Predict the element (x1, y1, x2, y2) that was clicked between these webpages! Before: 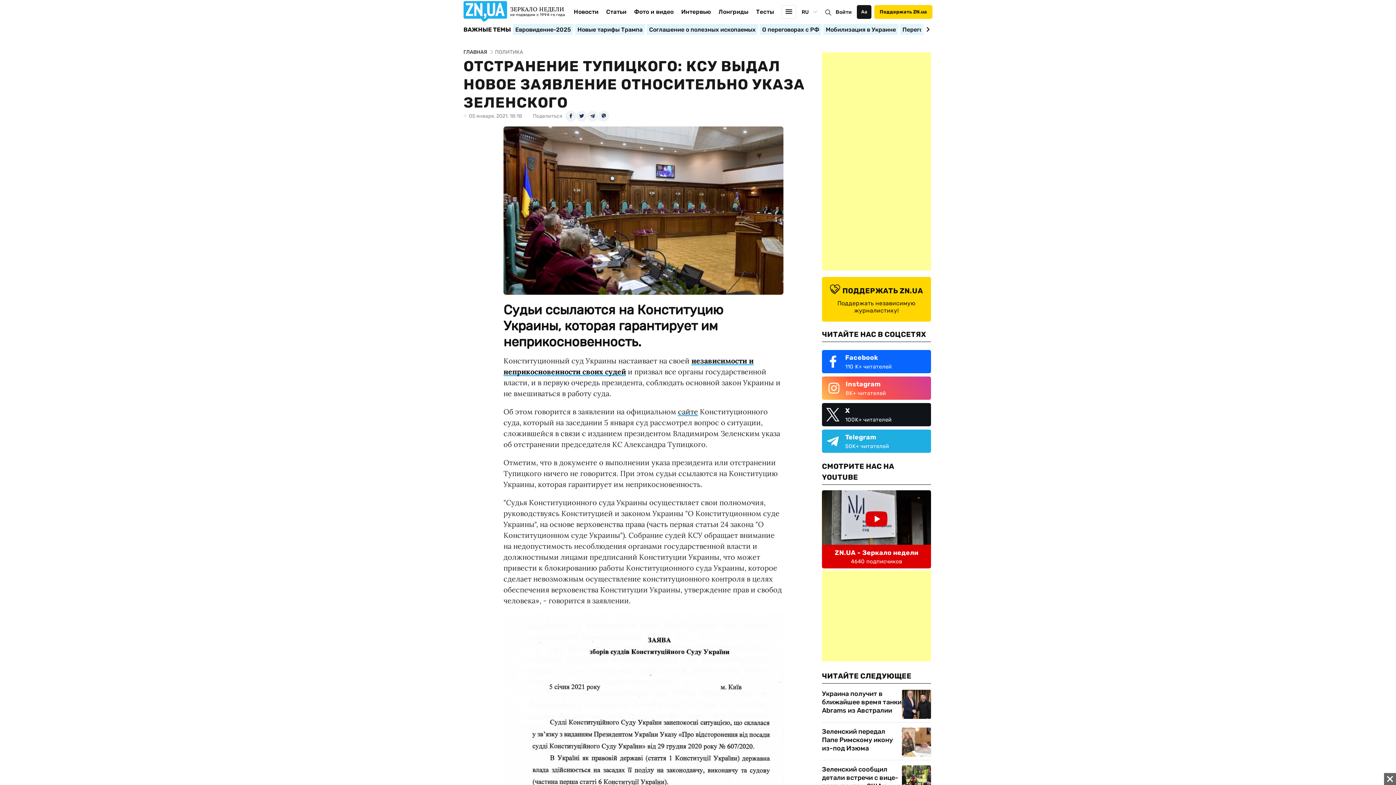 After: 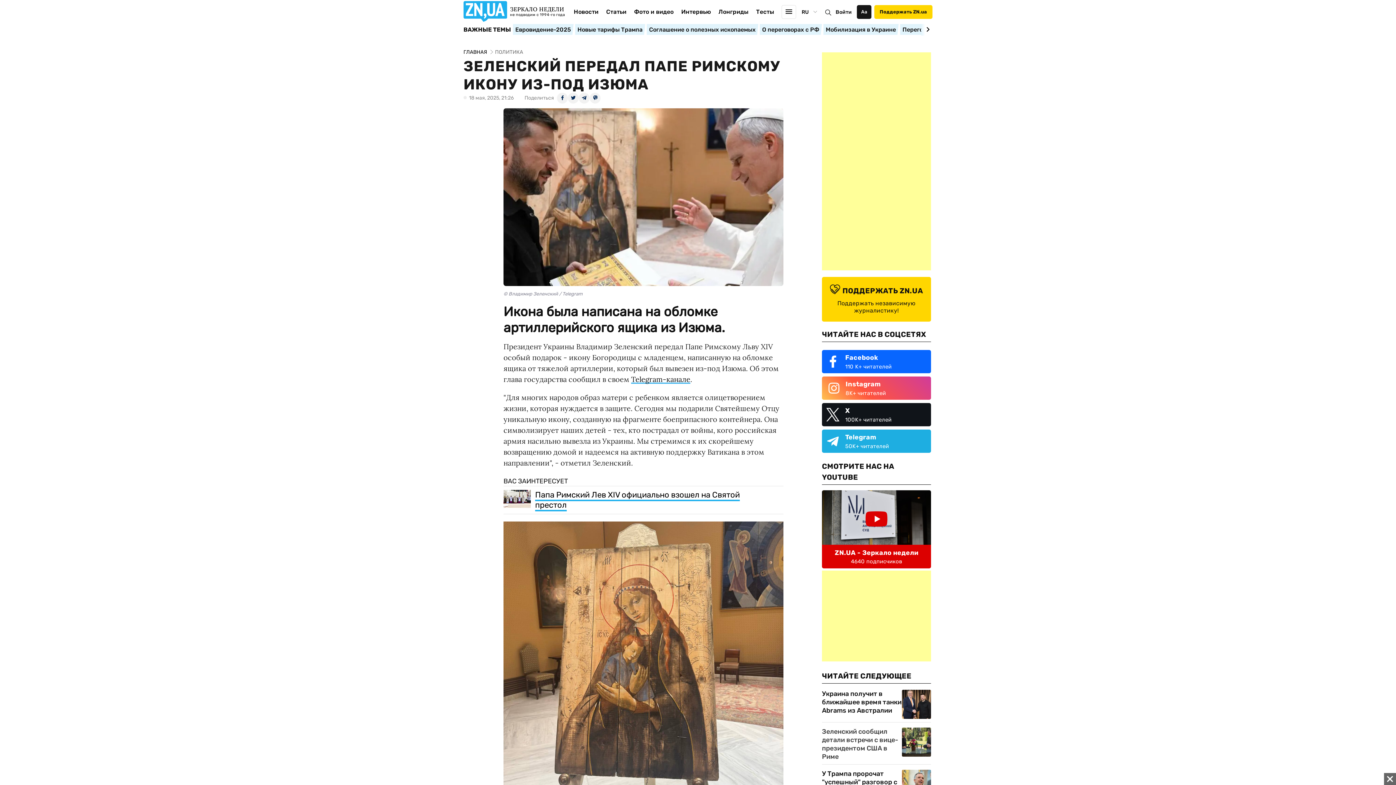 Action: label: Зеленский передал Папе Римскому икону из-под Изюма bbox: (822, 728, 902, 757)